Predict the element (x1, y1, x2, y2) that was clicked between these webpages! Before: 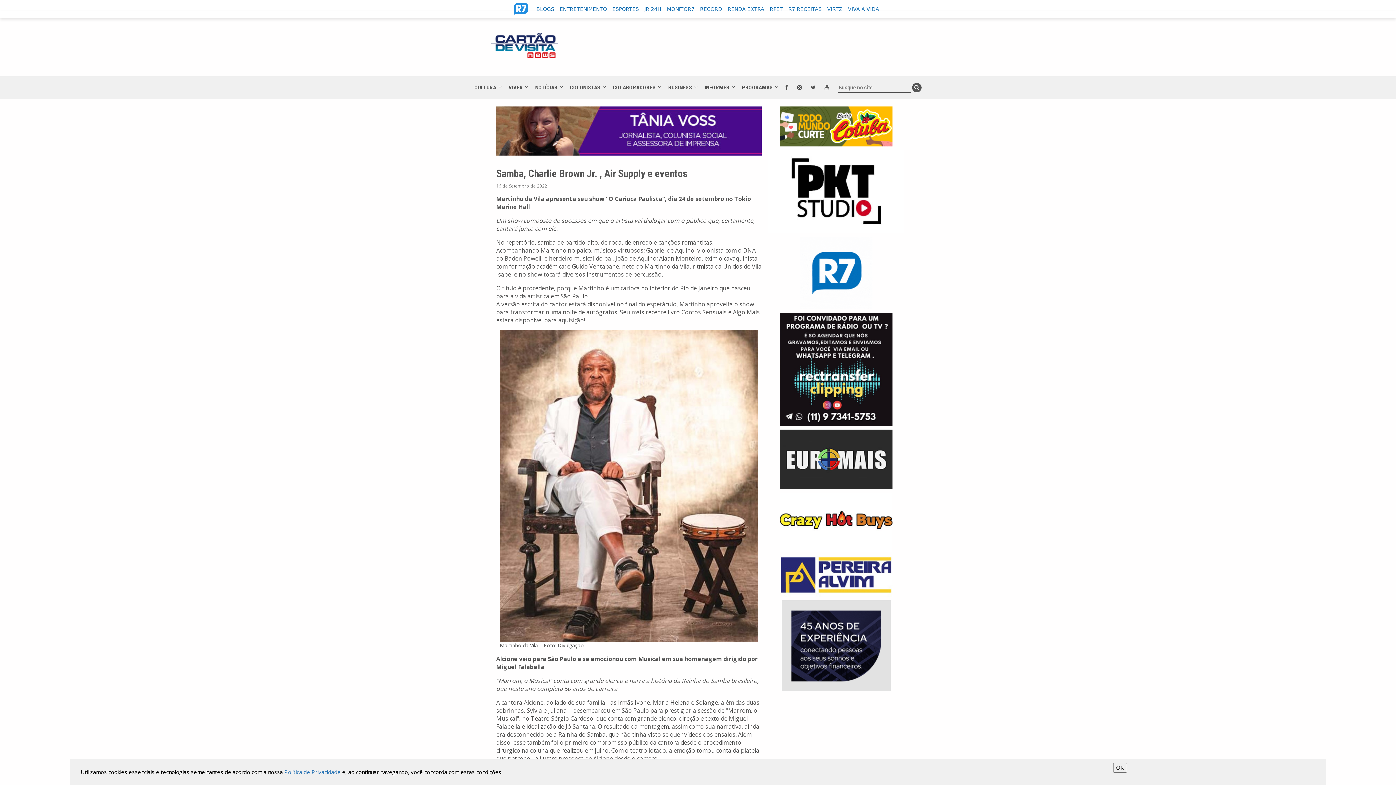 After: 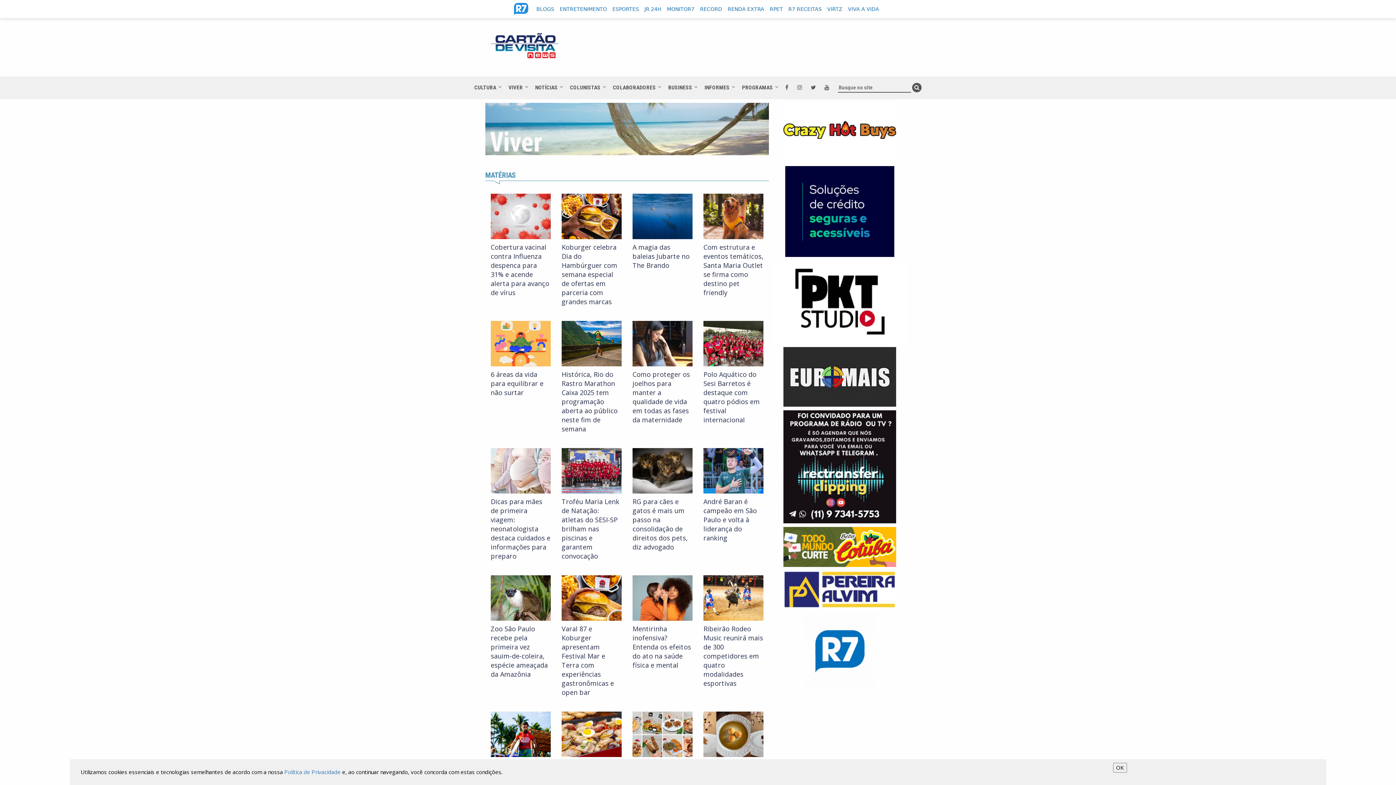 Action: label: VIVER bbox: (505, 77, 526, 98)